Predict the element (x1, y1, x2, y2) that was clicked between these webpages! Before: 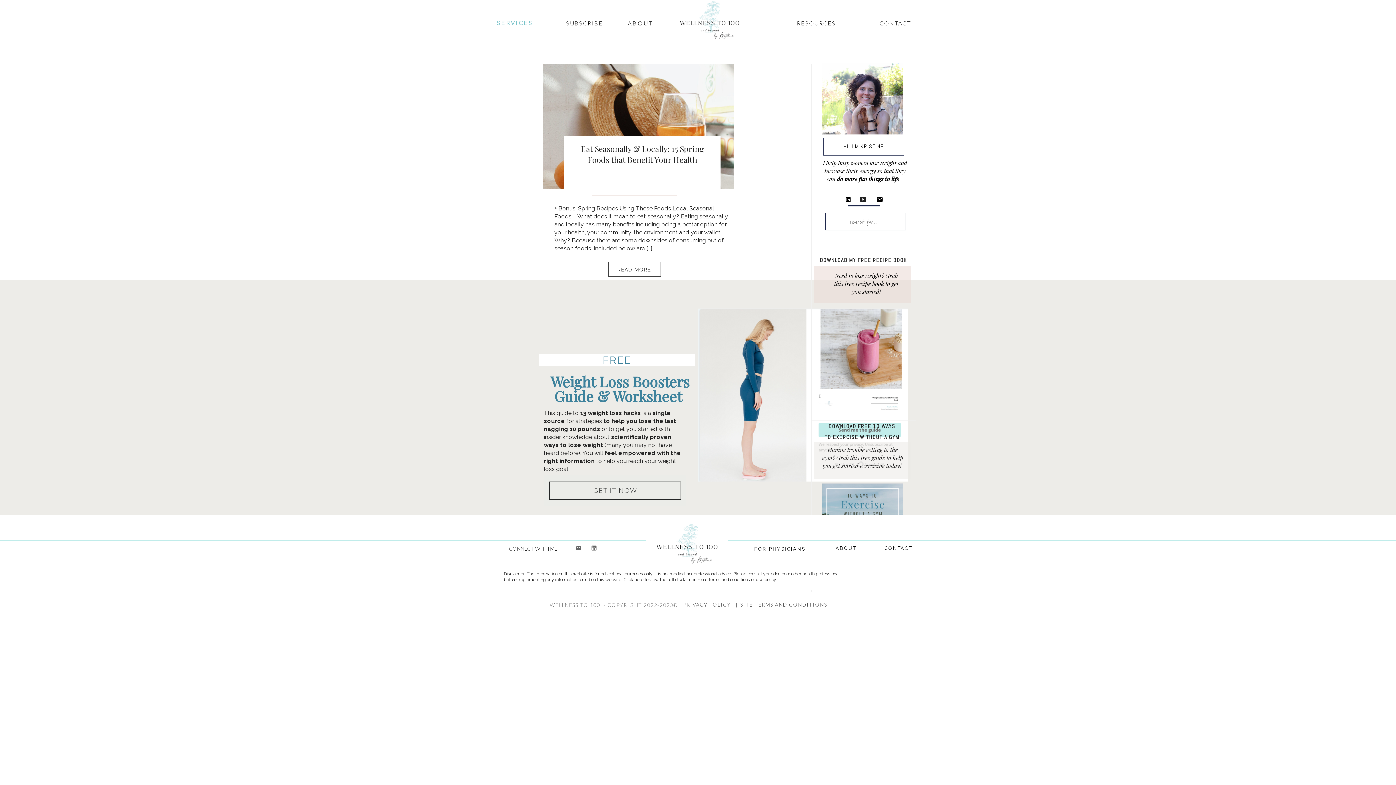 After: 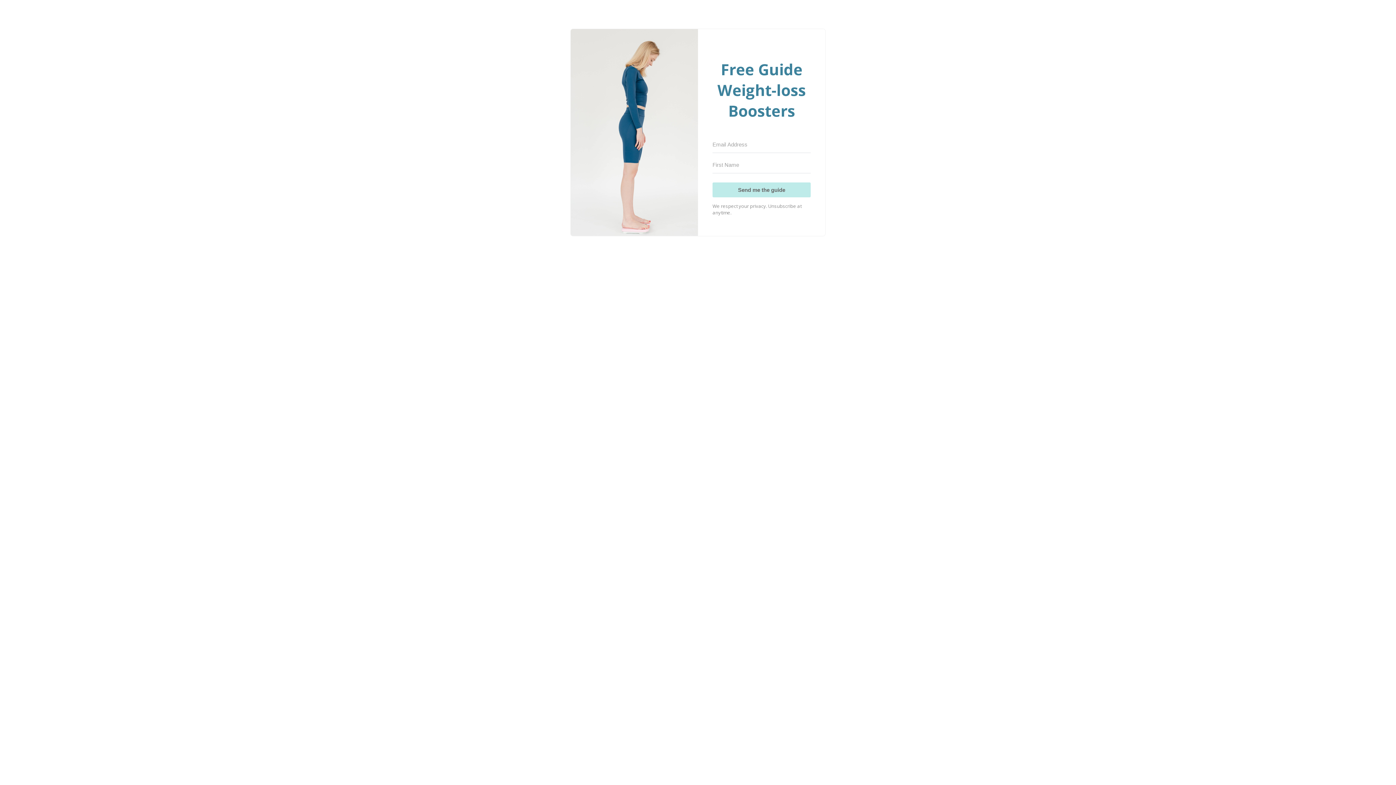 Action: bbox: (544, 475, 686, 506)